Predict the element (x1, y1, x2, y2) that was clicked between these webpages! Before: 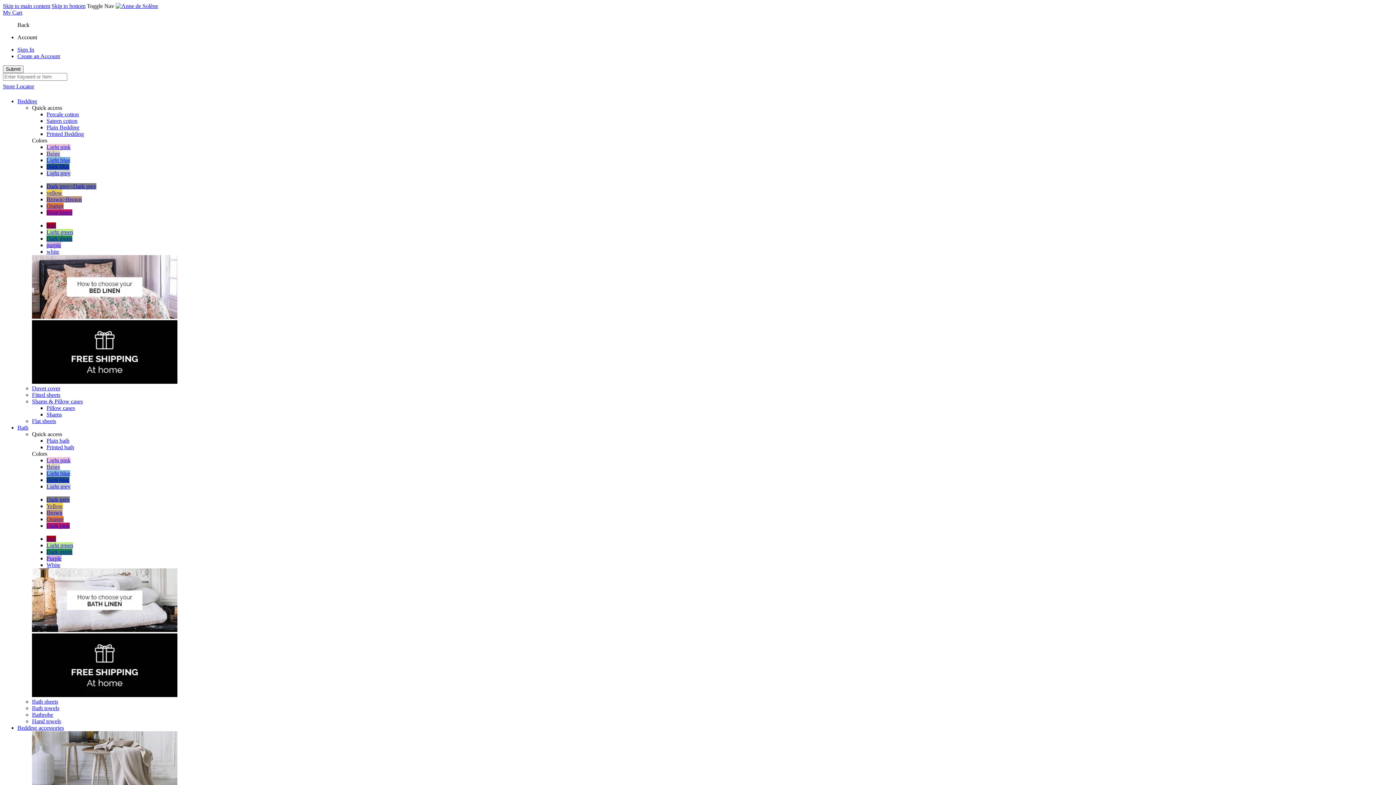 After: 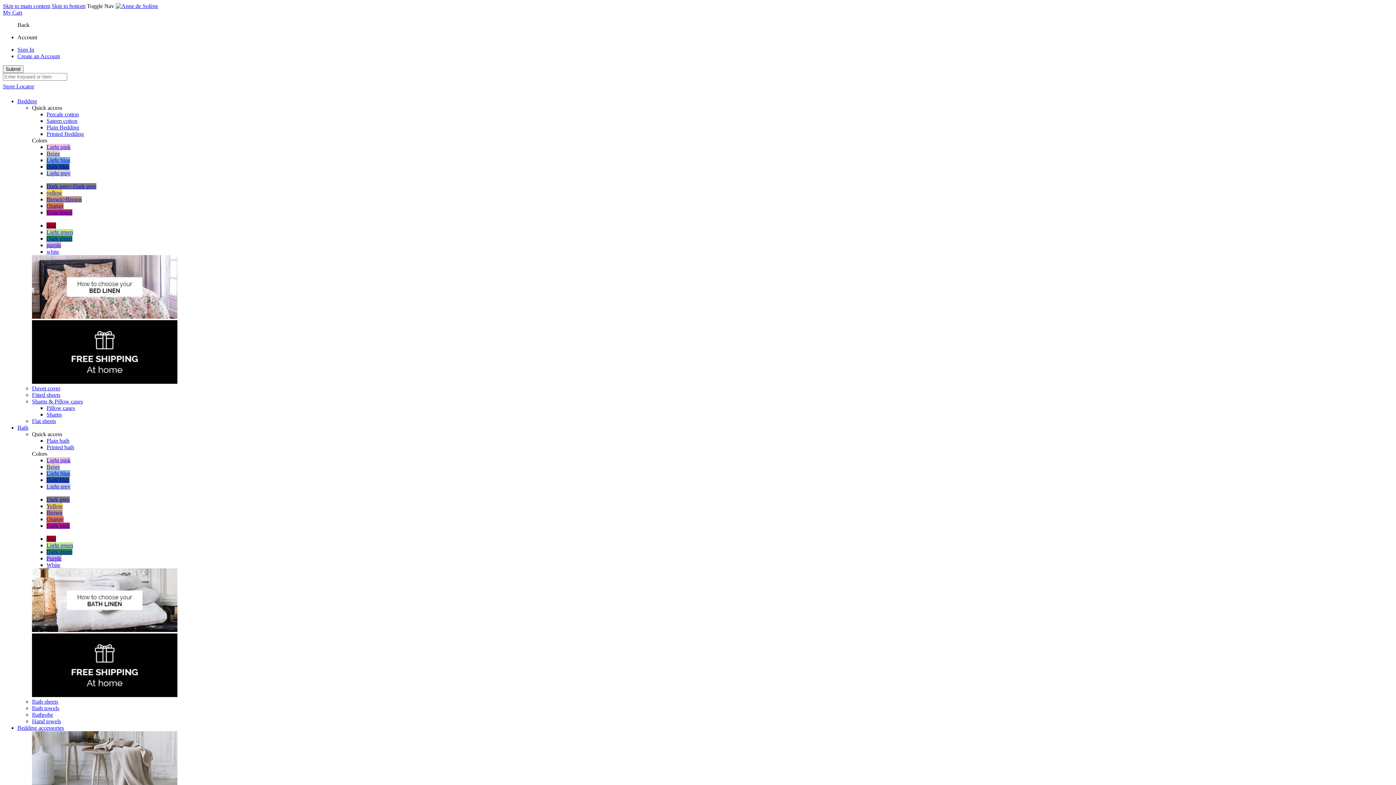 Action: label: Shams bbox: (46, 411, 61, 417)